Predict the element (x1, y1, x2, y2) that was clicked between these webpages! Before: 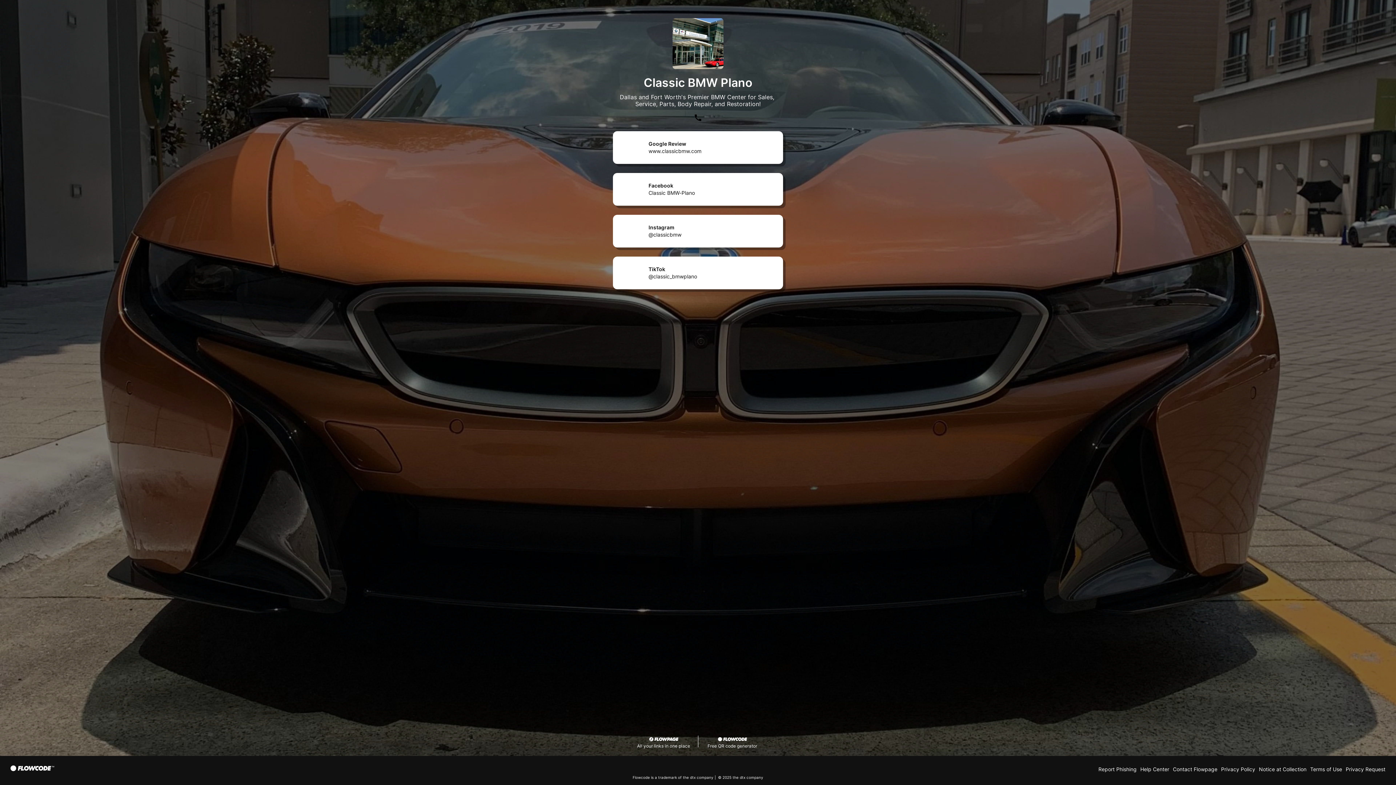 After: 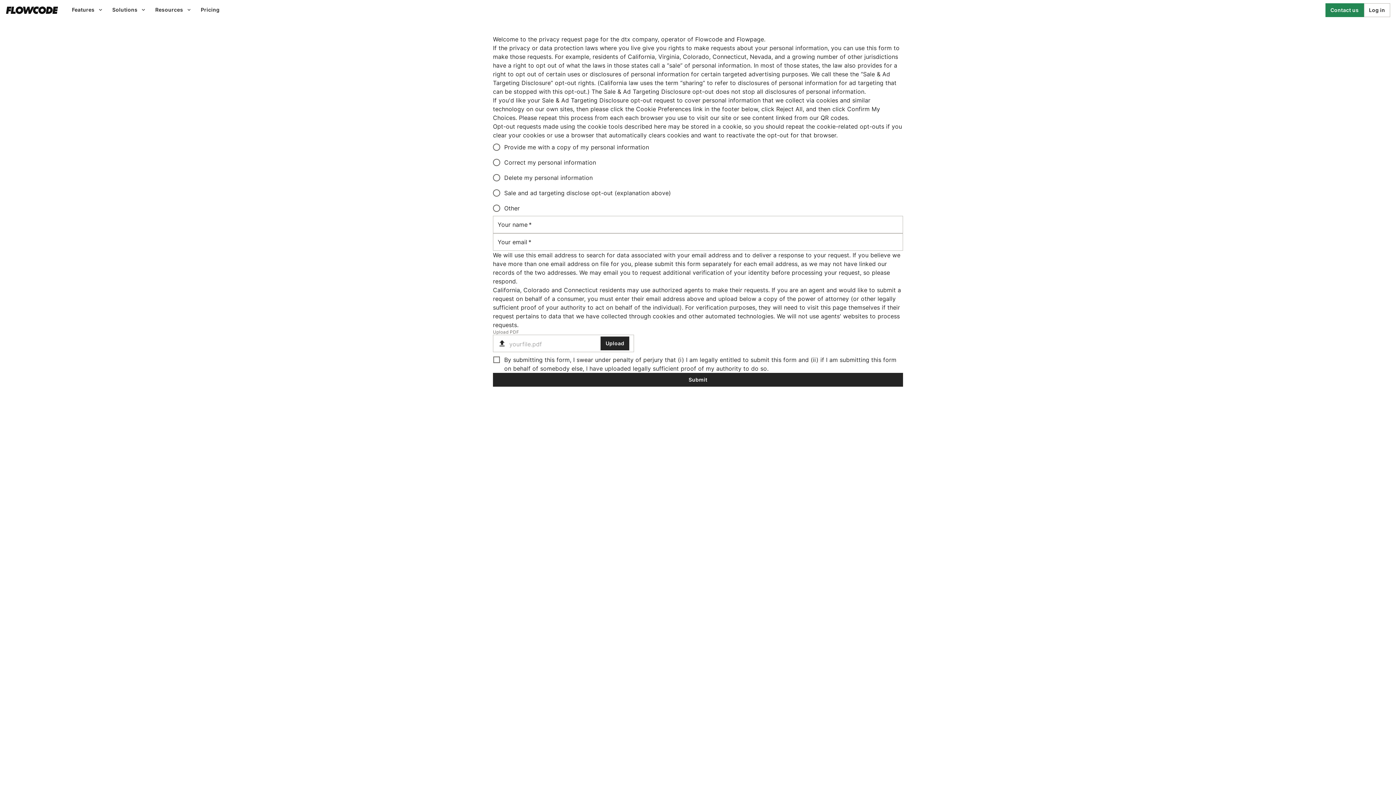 Action: bbox: (1346, 766, 1385, 772) label: Privacy Request